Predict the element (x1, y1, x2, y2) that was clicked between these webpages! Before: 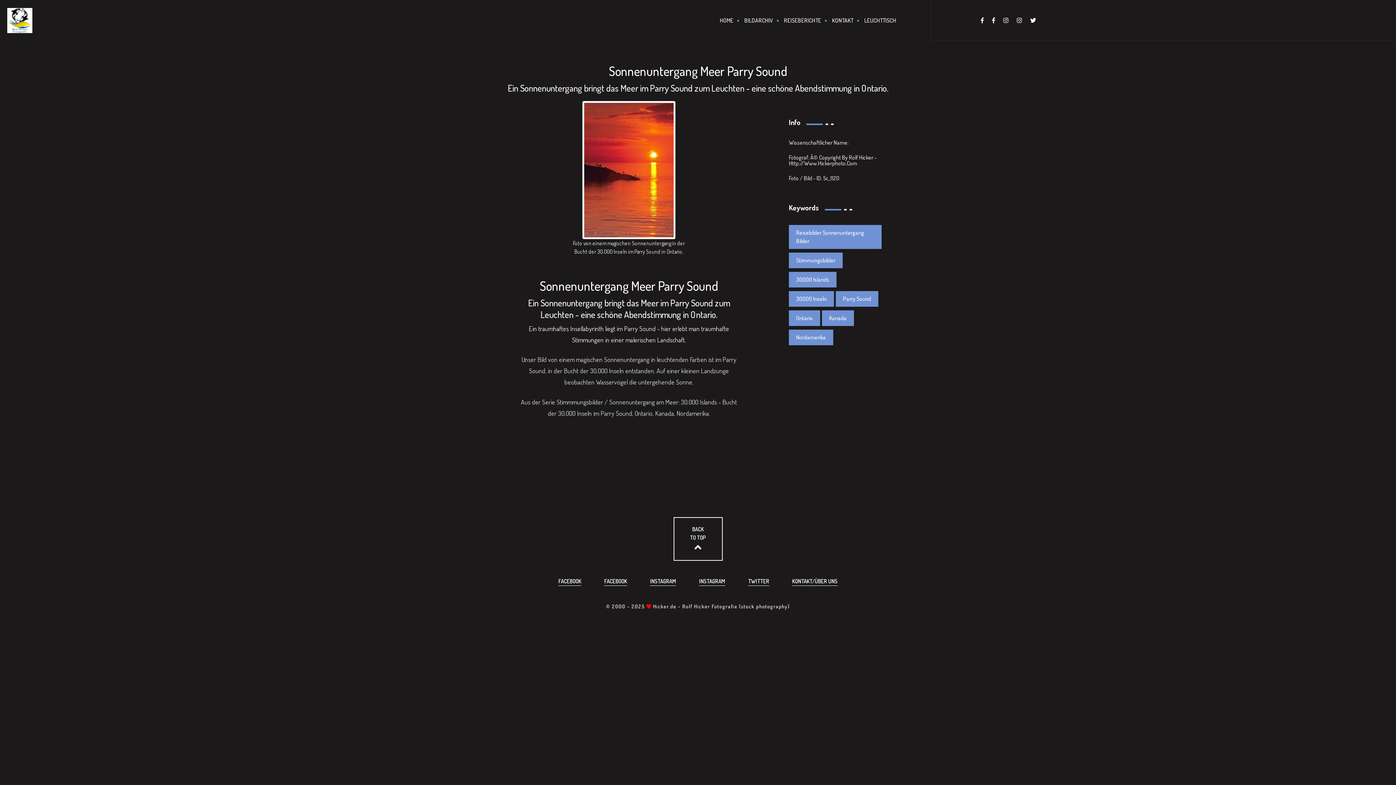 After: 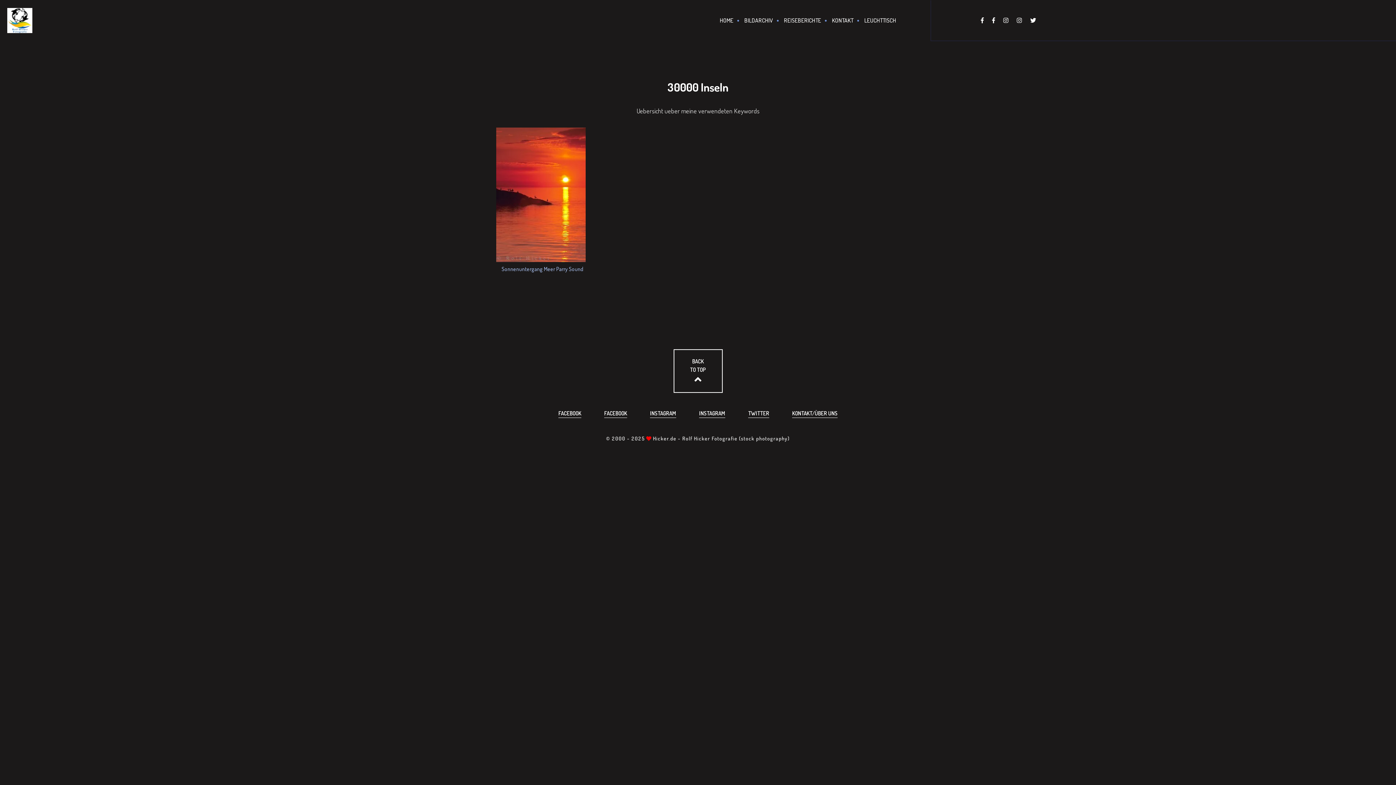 Action: bbox: (789, 291, 834, 306) label: 30000 Inseln